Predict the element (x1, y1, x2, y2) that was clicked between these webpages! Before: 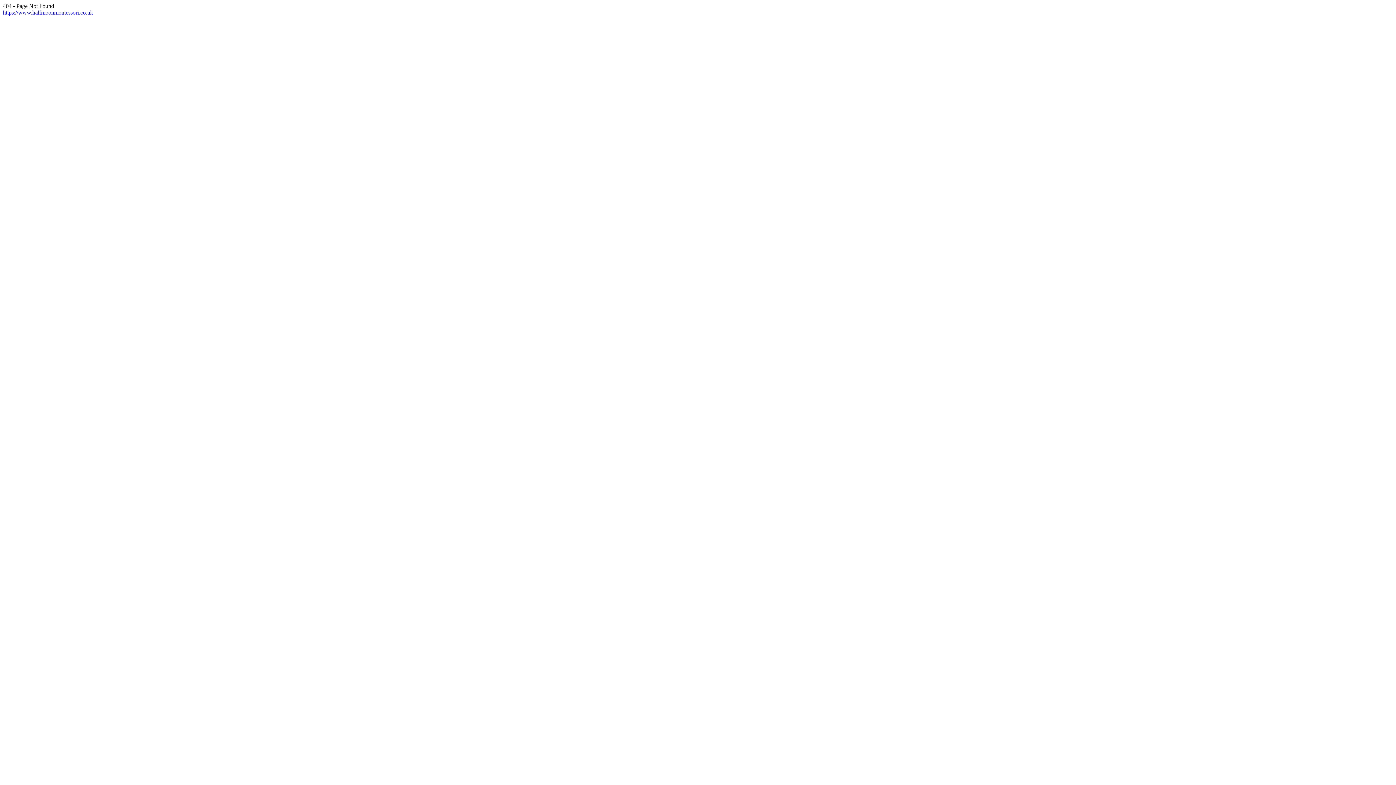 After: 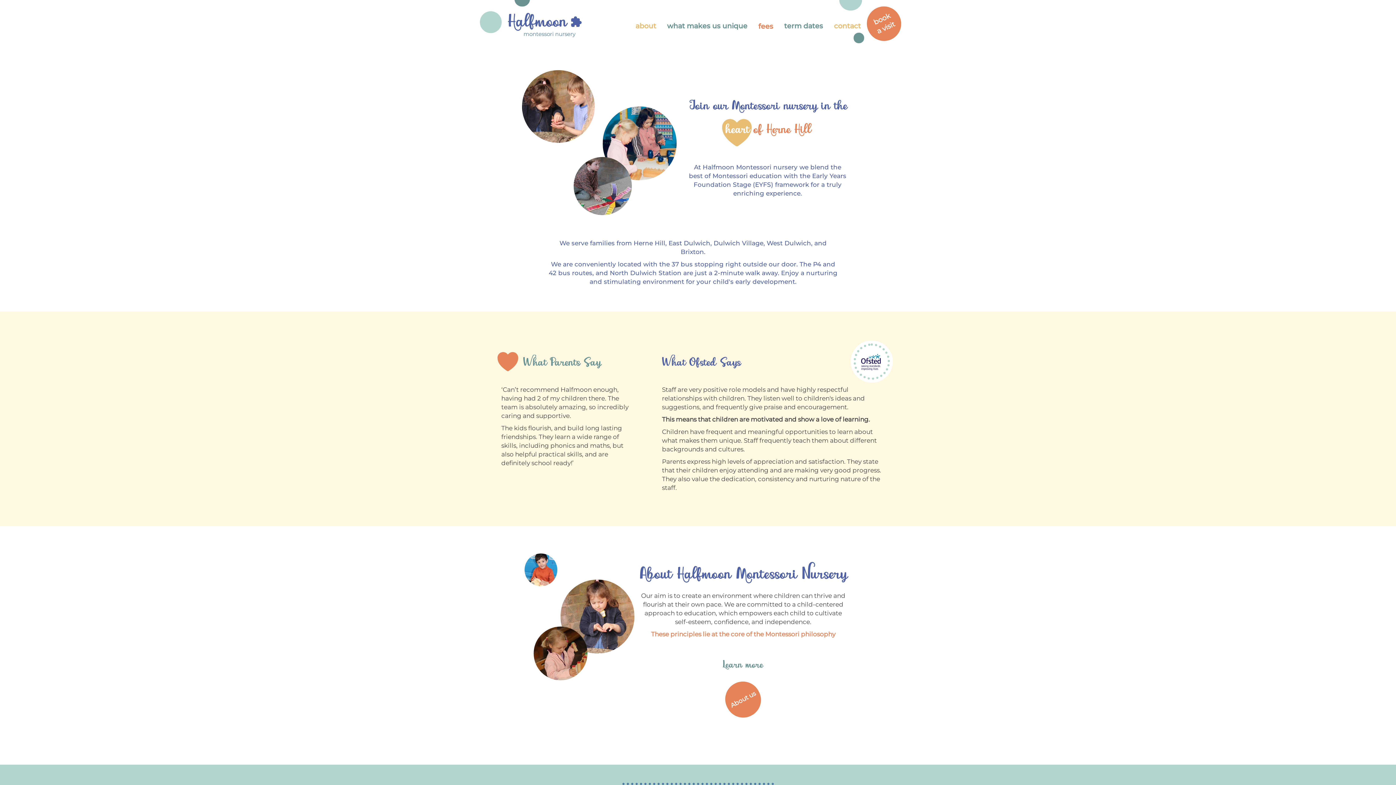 Action: label: https://www.halfmoonmontessori.co.uk bbox: (2, 9, 93, 15)